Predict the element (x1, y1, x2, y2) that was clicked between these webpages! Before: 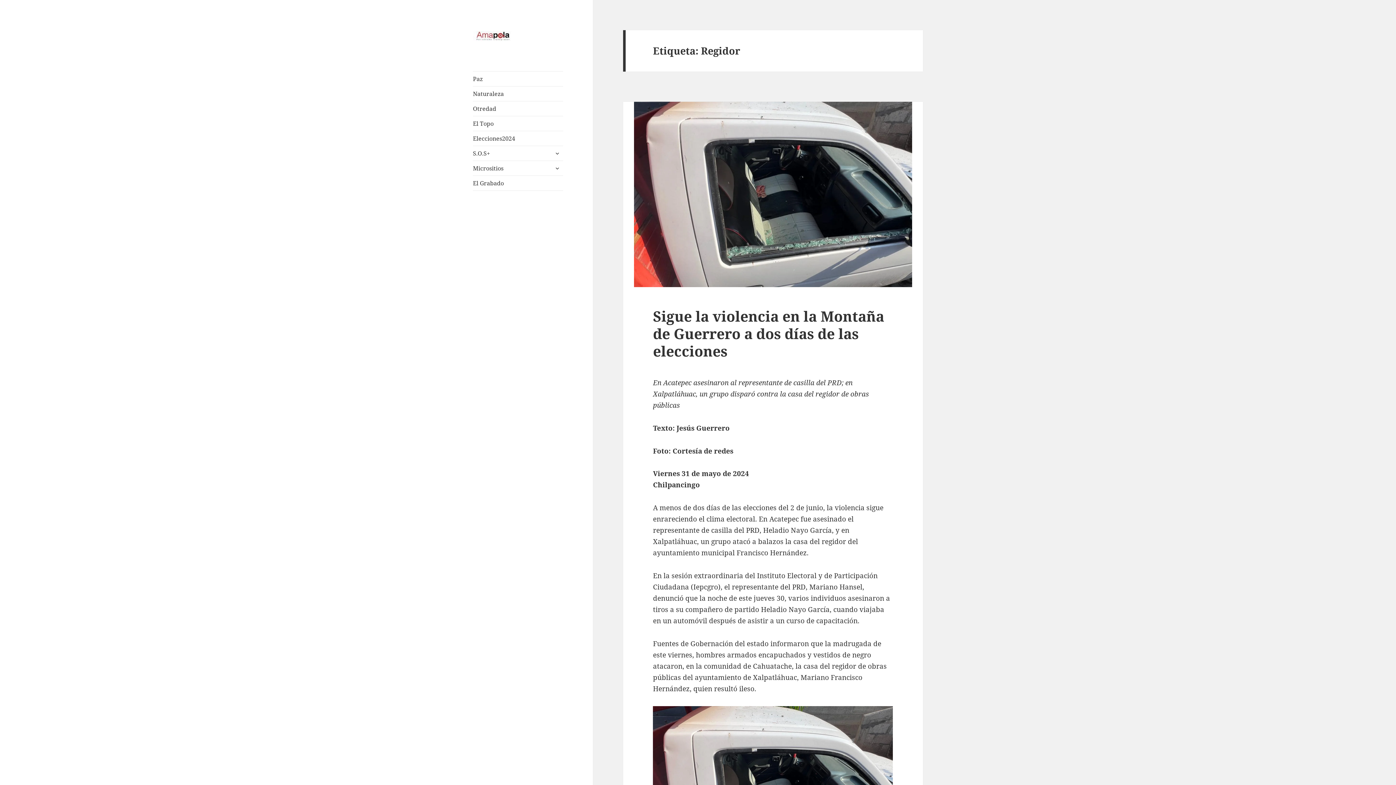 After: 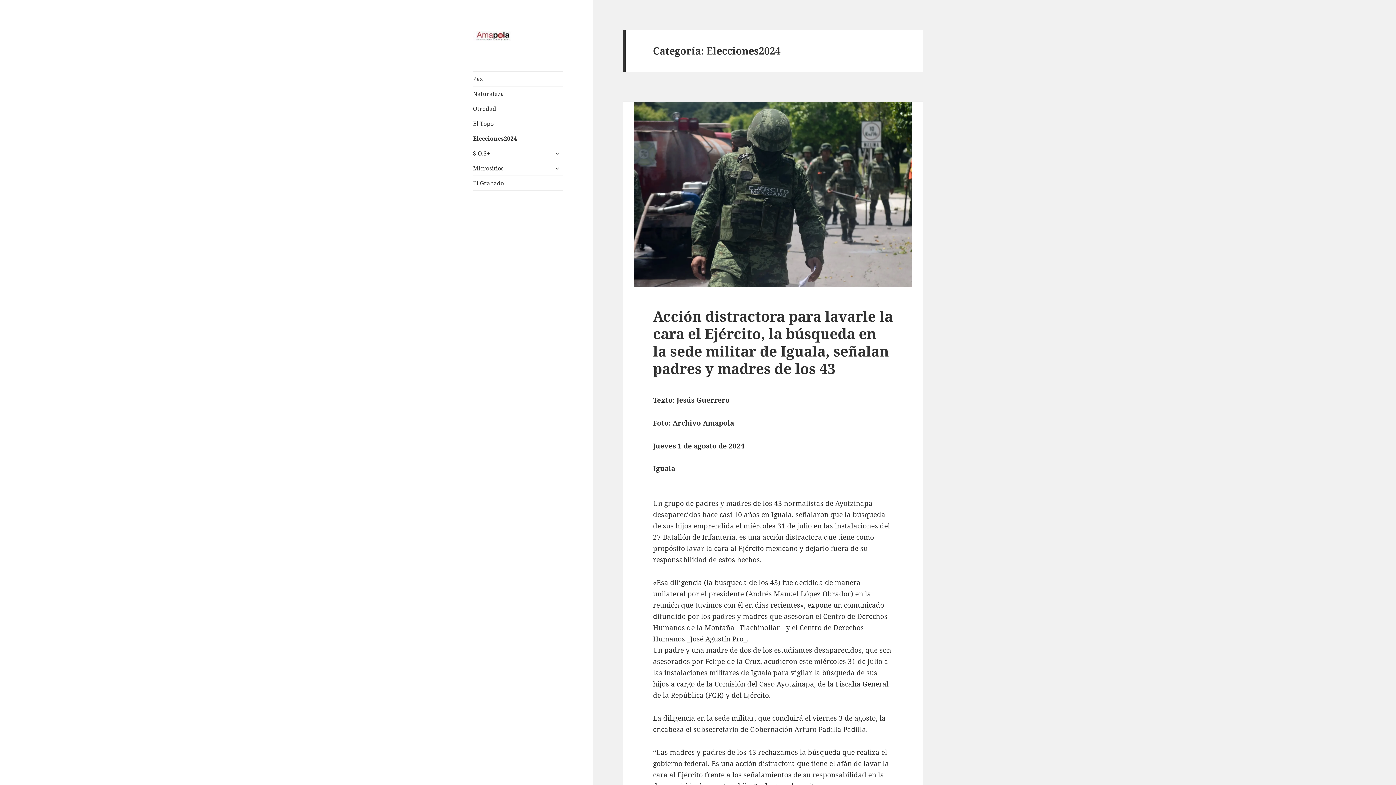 Action: bbox: (473, 131, 563, 145) label: Elecciones2024